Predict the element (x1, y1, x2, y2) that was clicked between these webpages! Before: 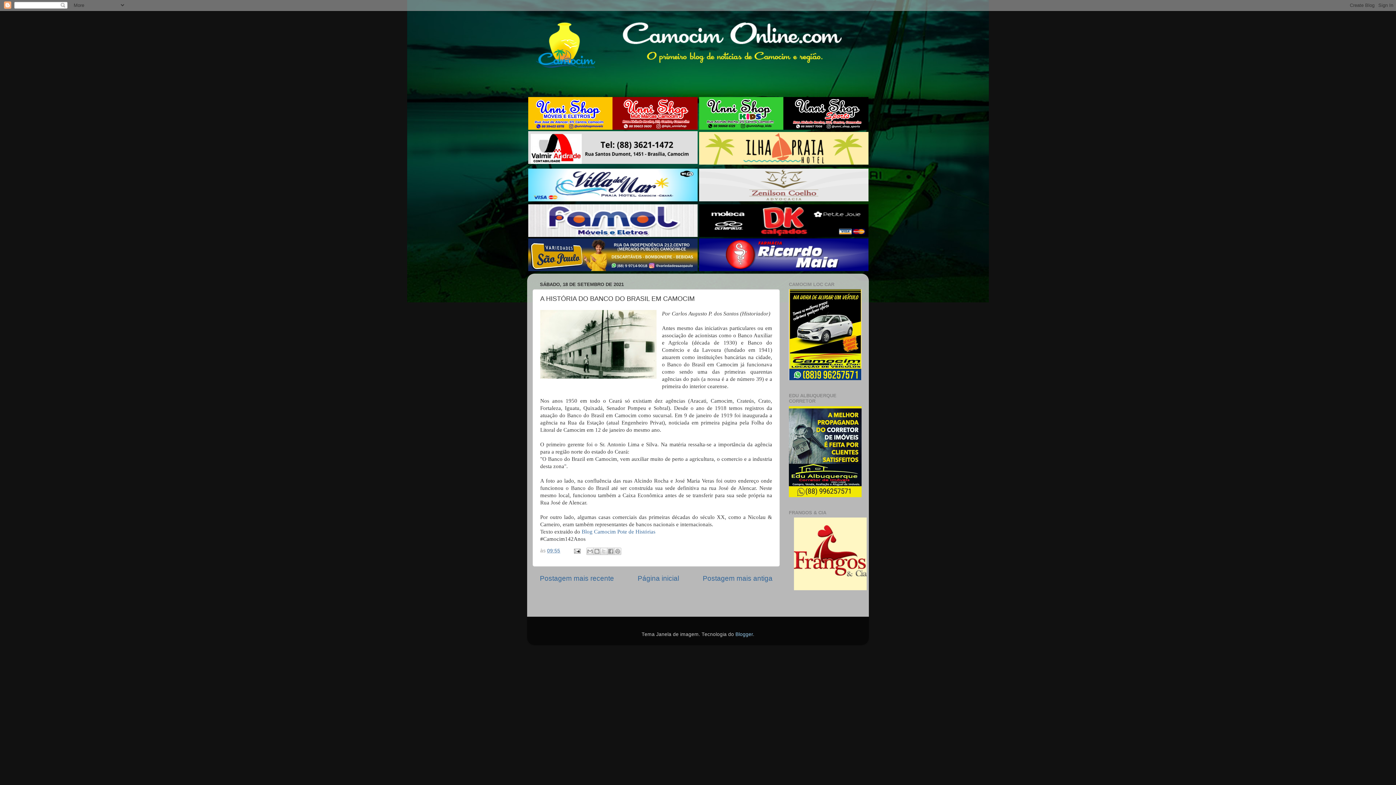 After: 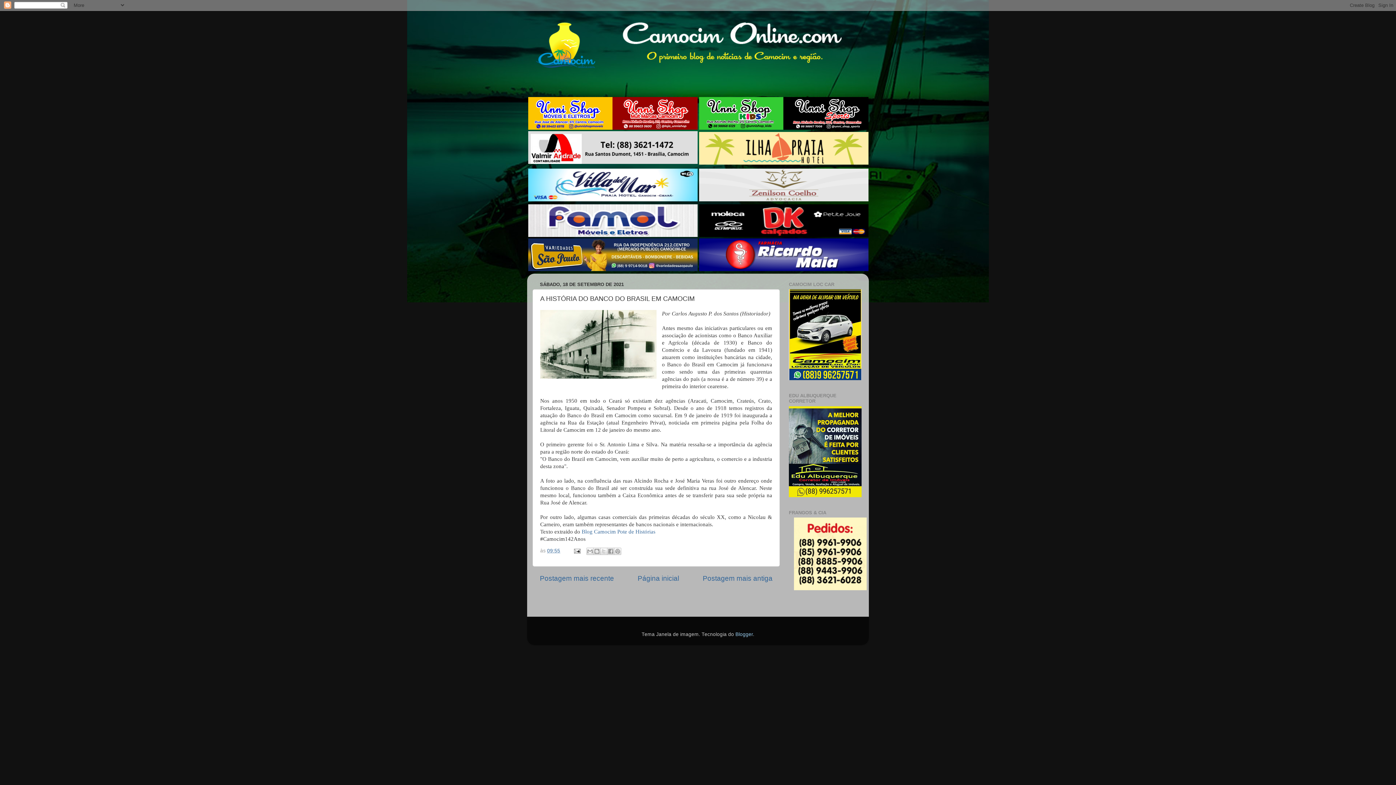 Action: bbox: (528, 168, 697, 201) label:    